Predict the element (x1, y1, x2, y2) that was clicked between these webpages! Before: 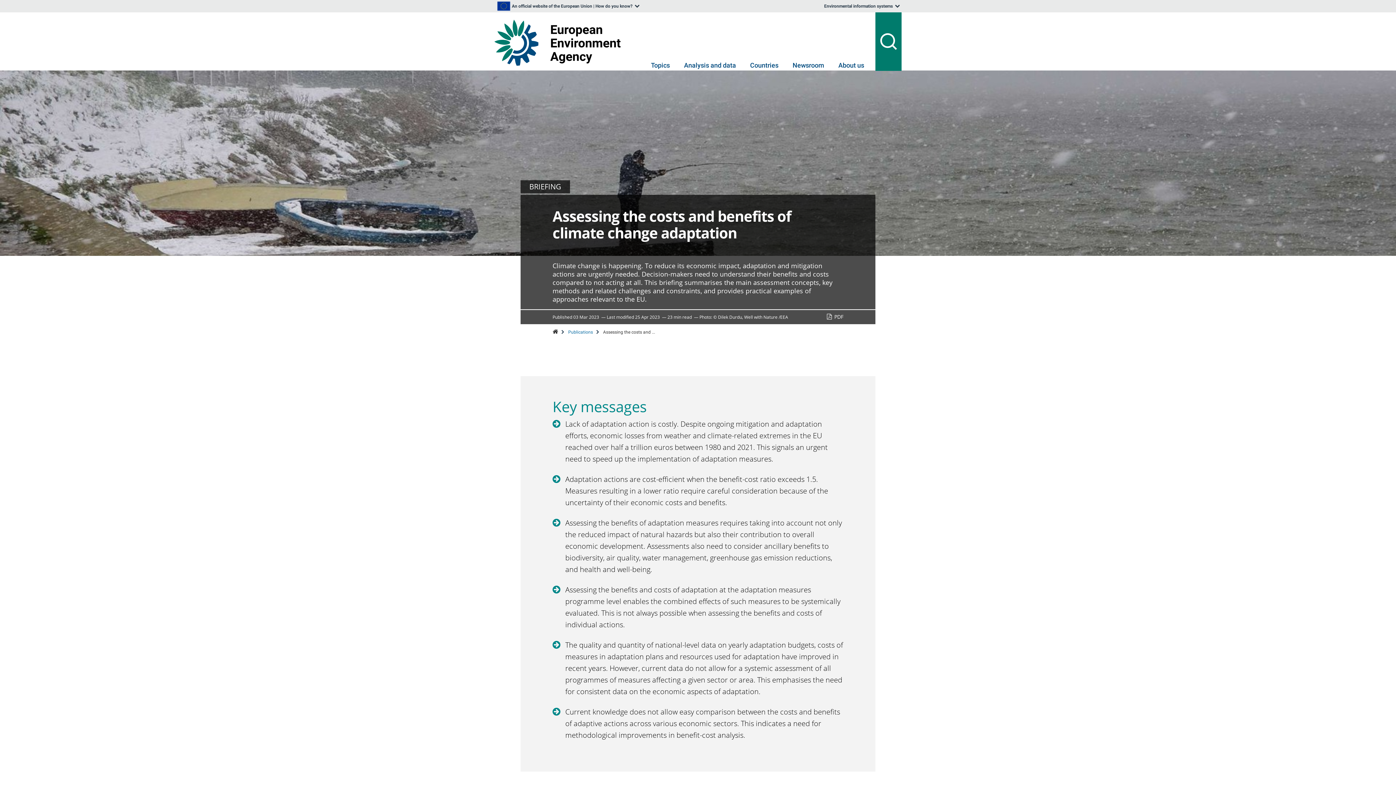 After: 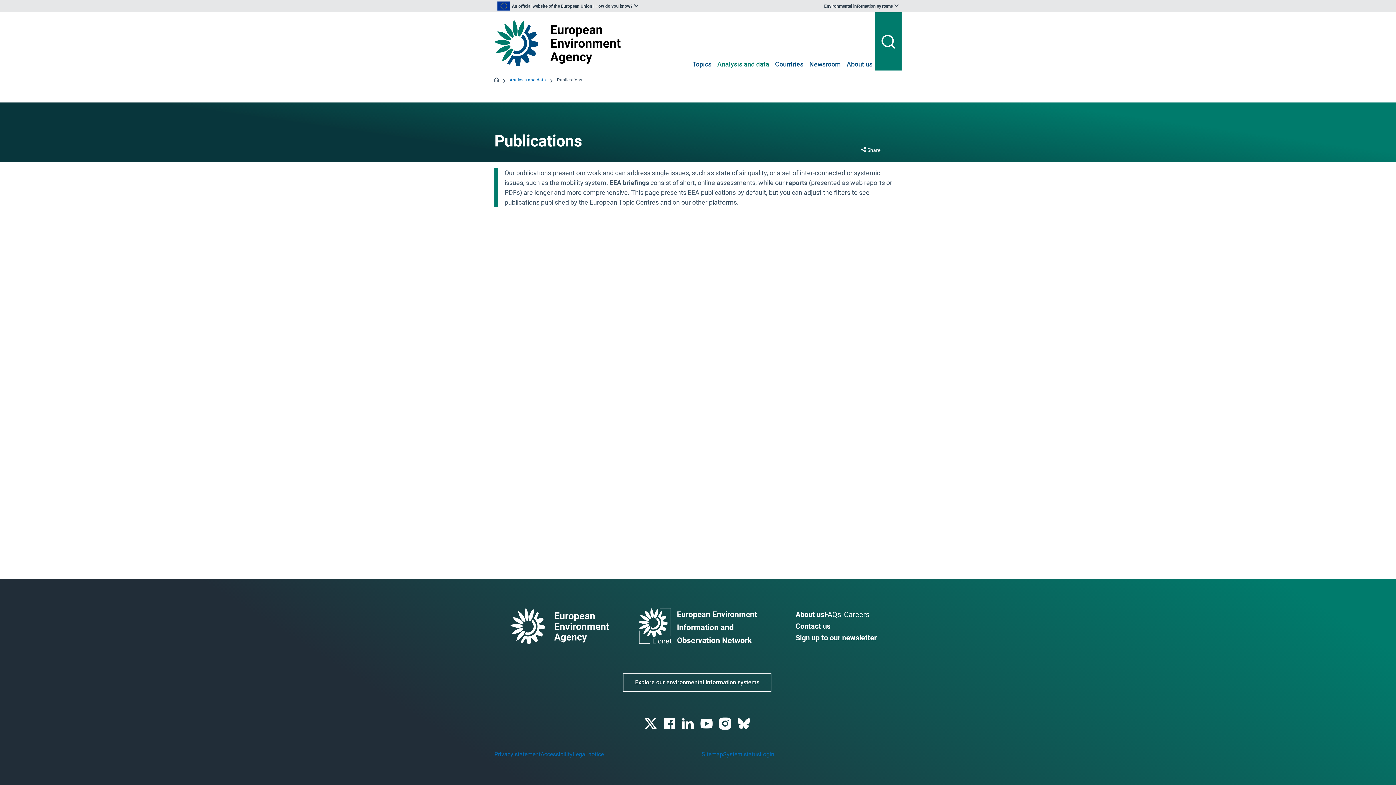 Action: bbox: (568, 329, 593, 334) label: Publications